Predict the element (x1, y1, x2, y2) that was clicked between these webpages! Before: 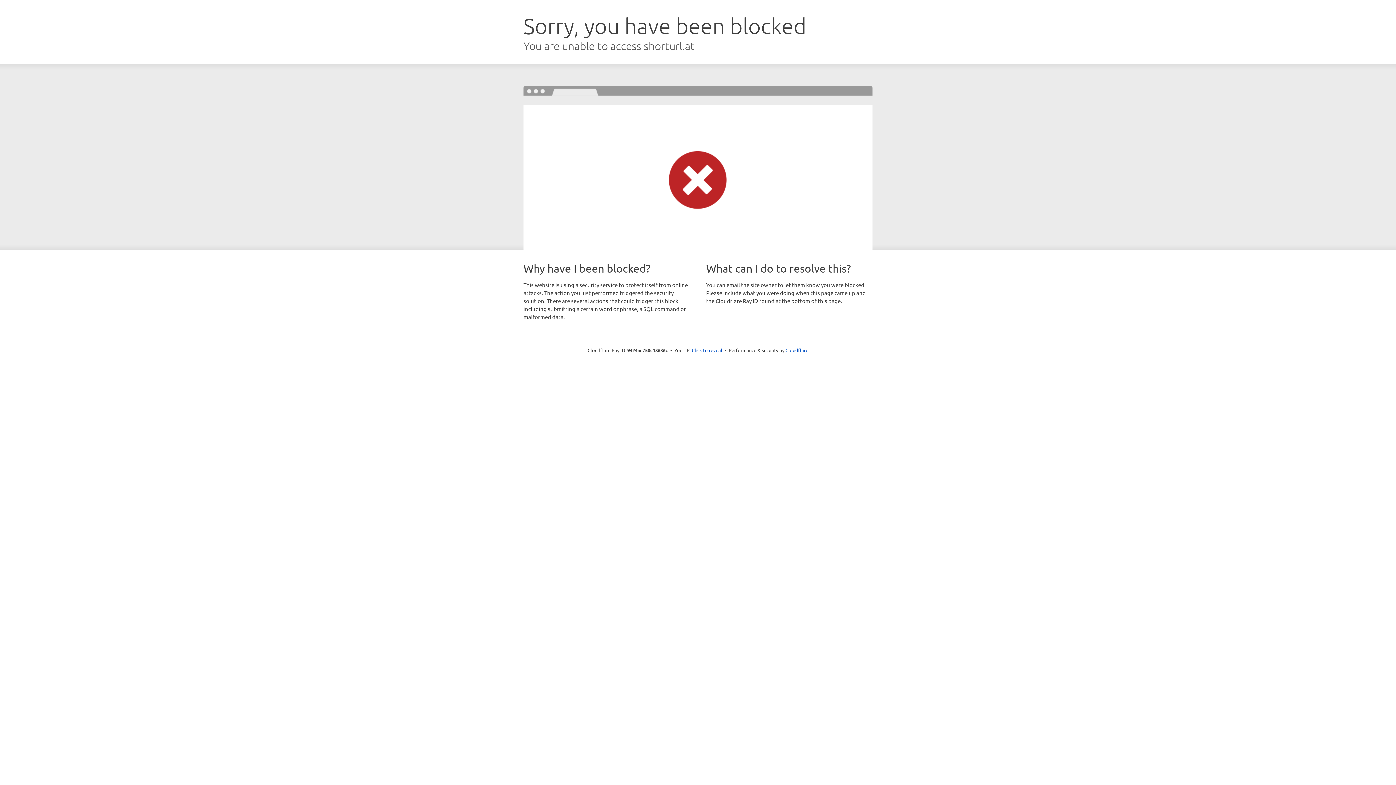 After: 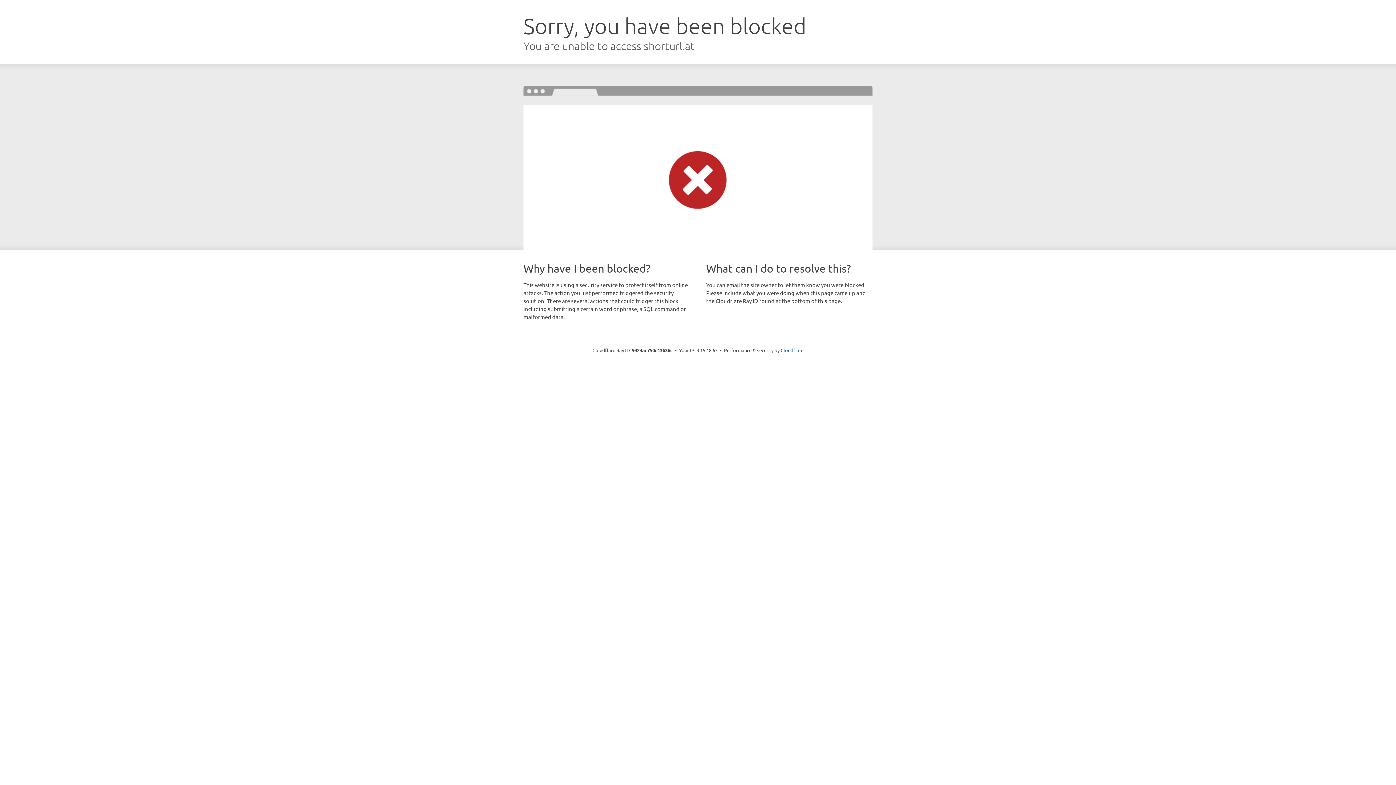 Action: bbox: (692, 346, 722, 353) label: Click to reveal